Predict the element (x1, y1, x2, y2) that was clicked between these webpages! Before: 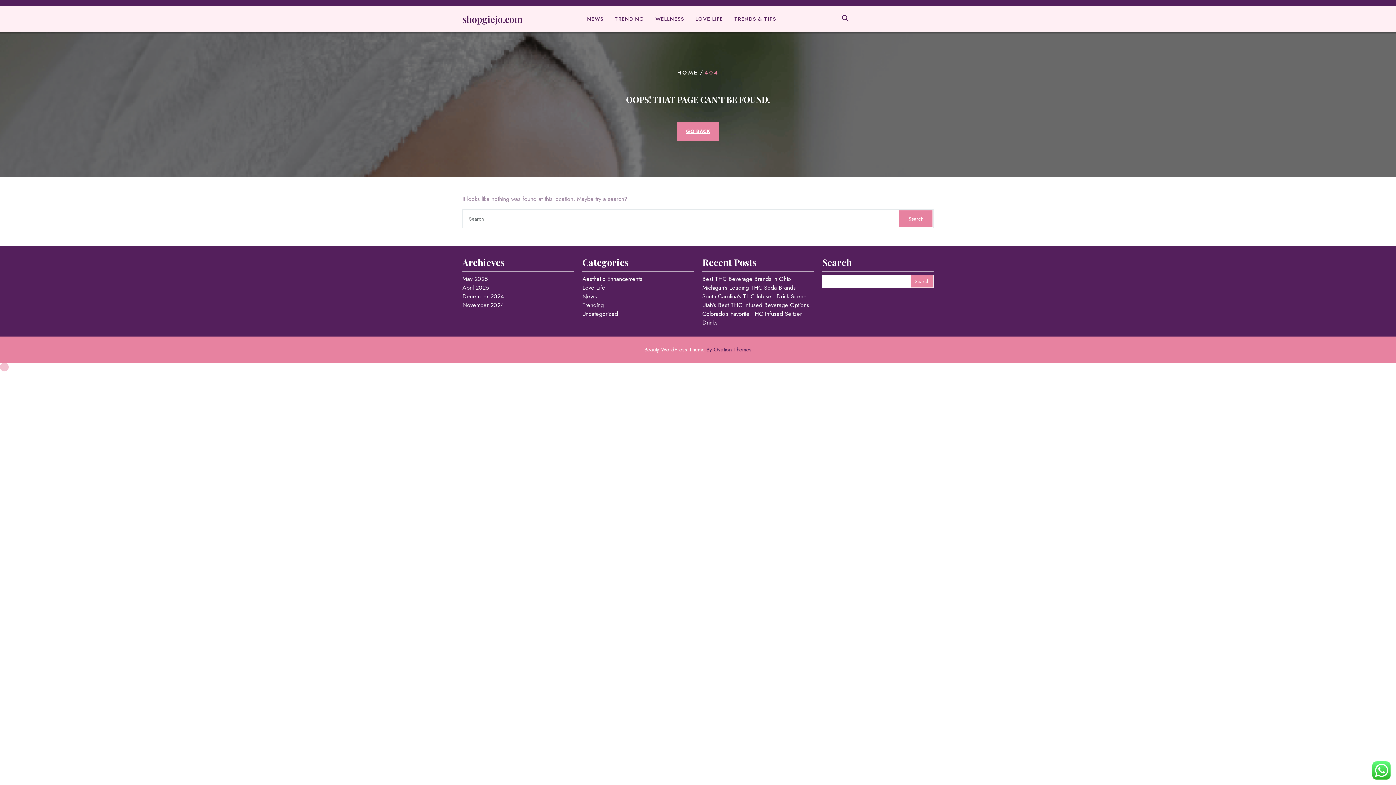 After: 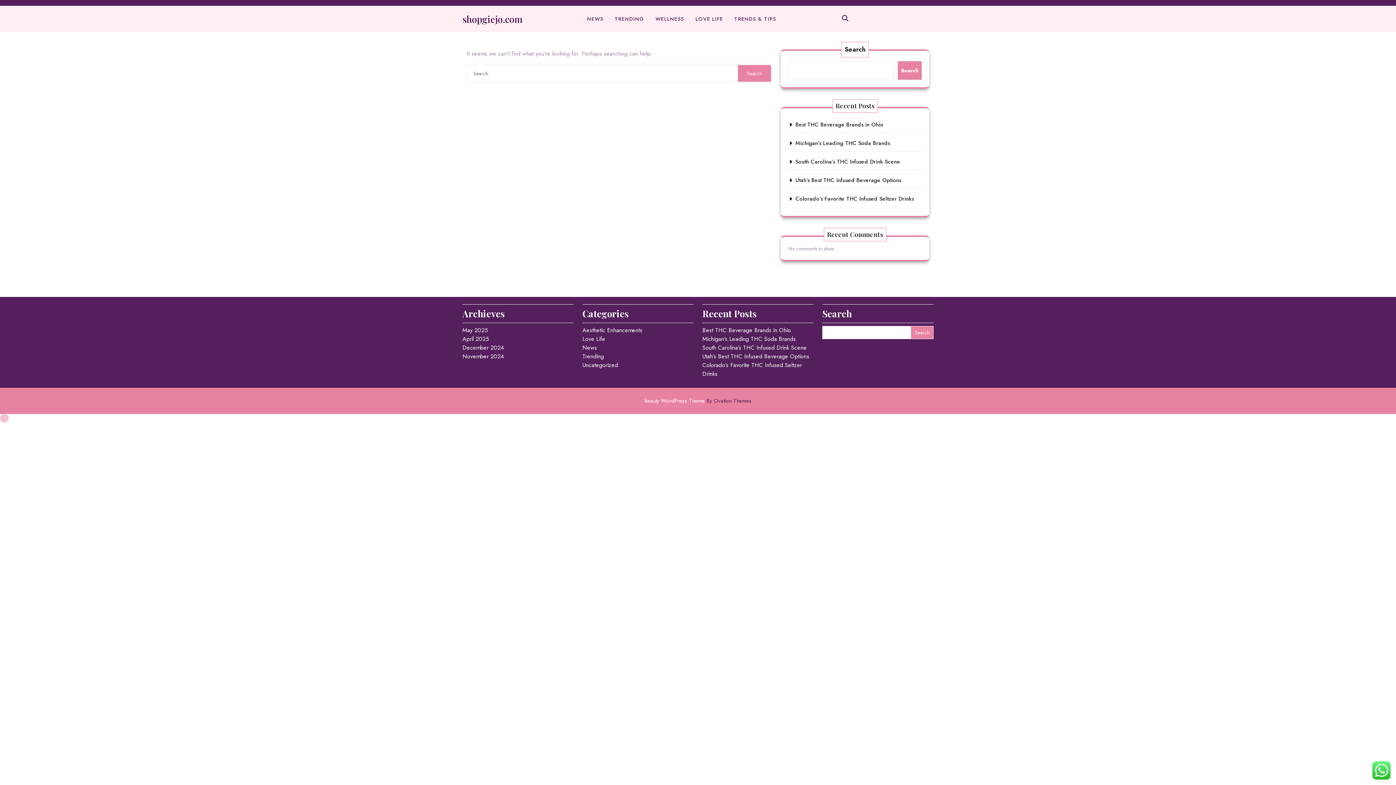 Action: bbox: (729, 12, 781, 25) label: TRENDS & TIPS